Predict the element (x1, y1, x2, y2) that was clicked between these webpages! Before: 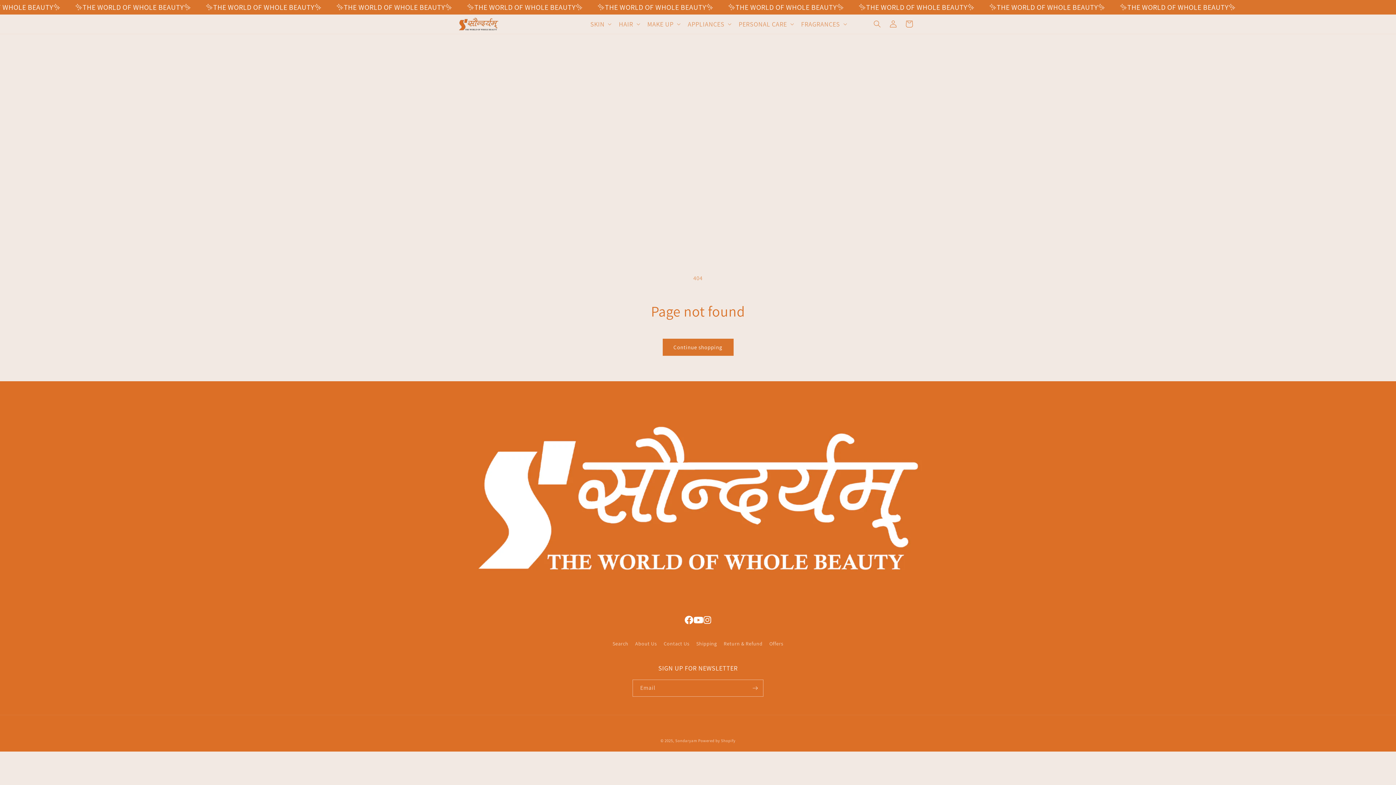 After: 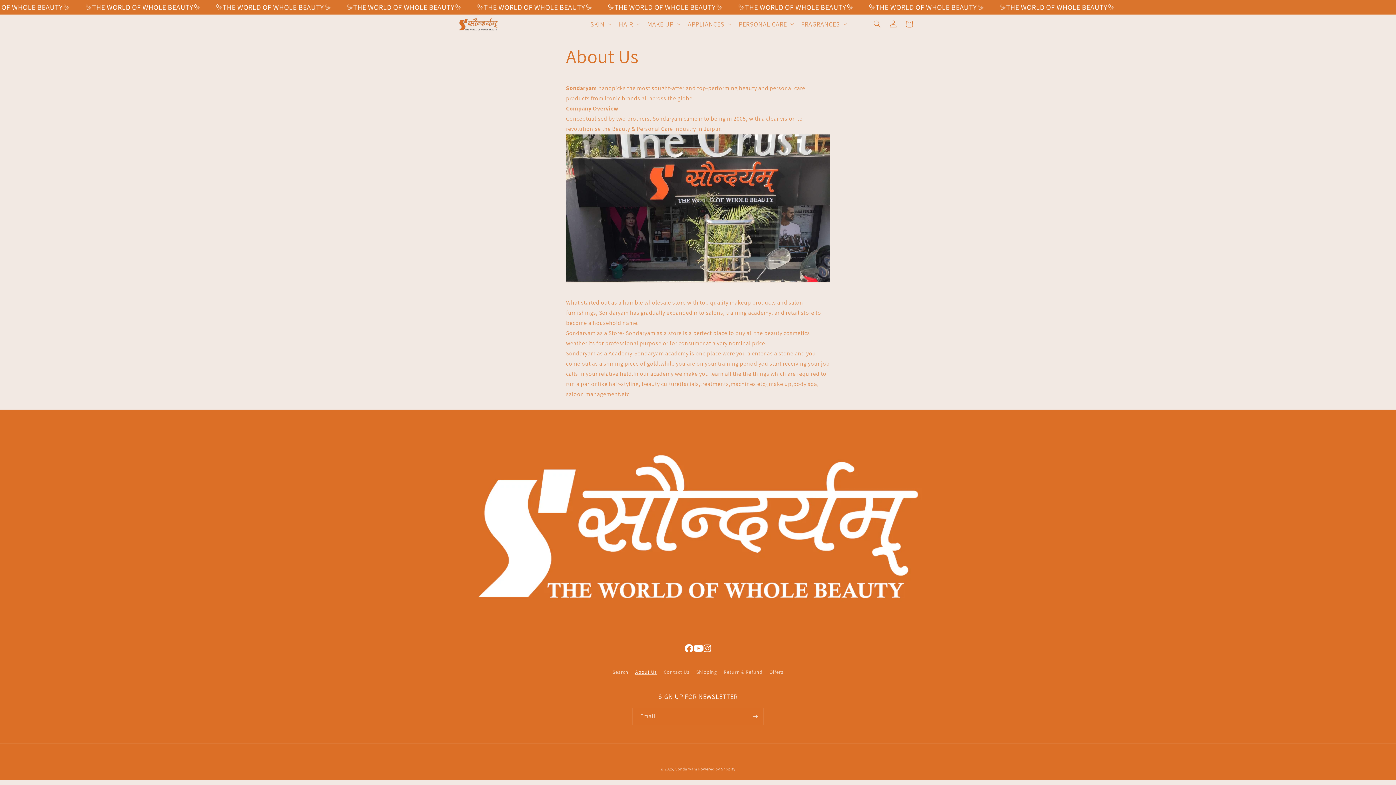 Action: label: About Us bbox: (635, 637, 657, 650)